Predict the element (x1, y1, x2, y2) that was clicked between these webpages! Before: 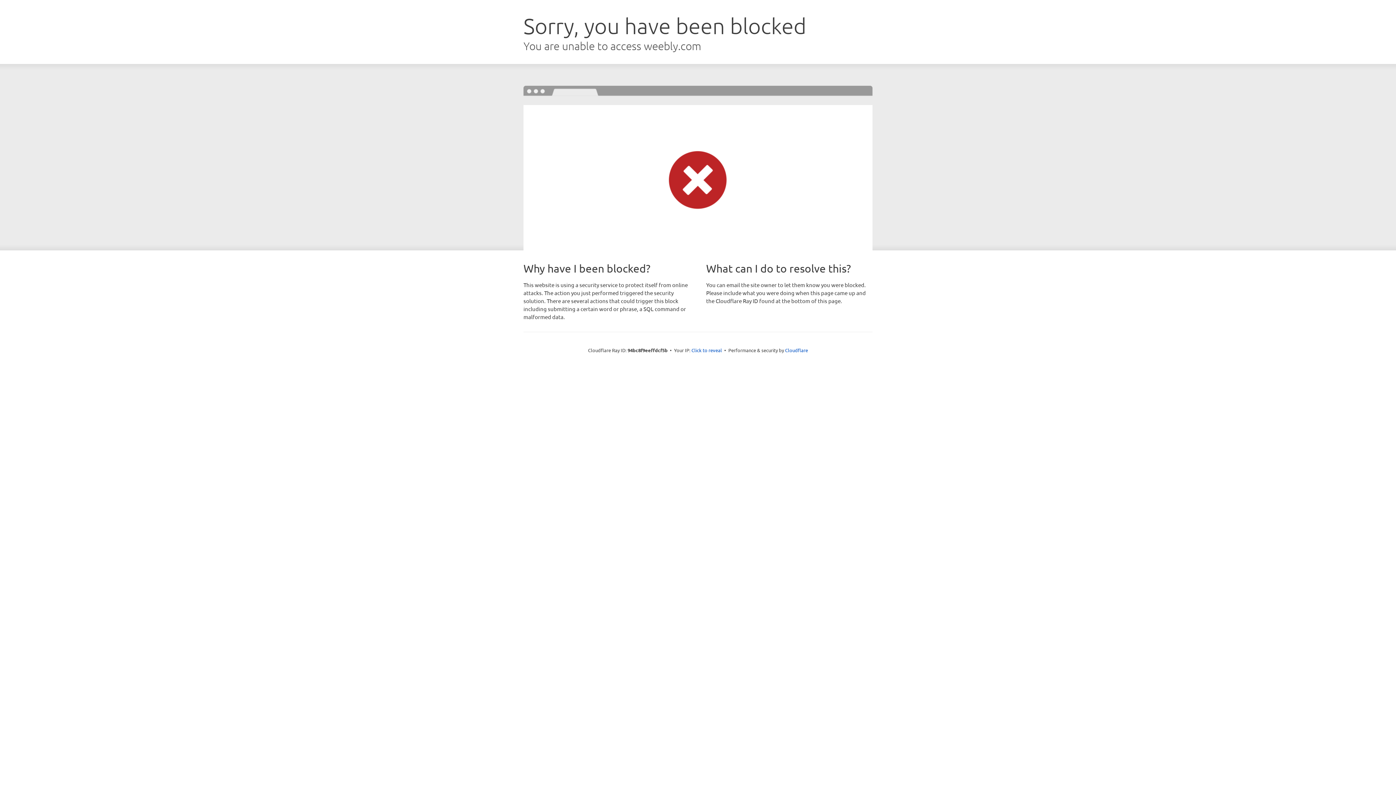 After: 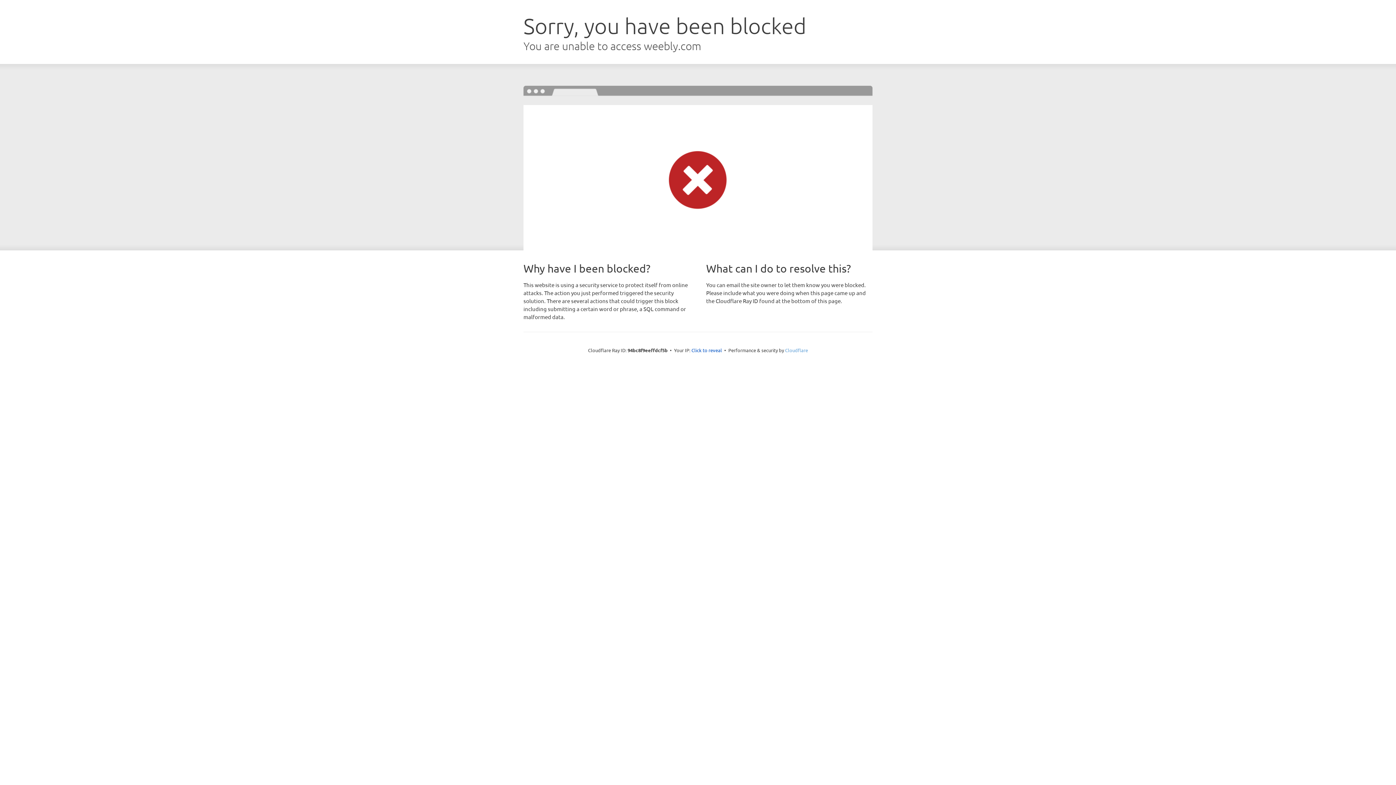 Action: label: Cloudflare bbox: (785, 347, 808, 353)